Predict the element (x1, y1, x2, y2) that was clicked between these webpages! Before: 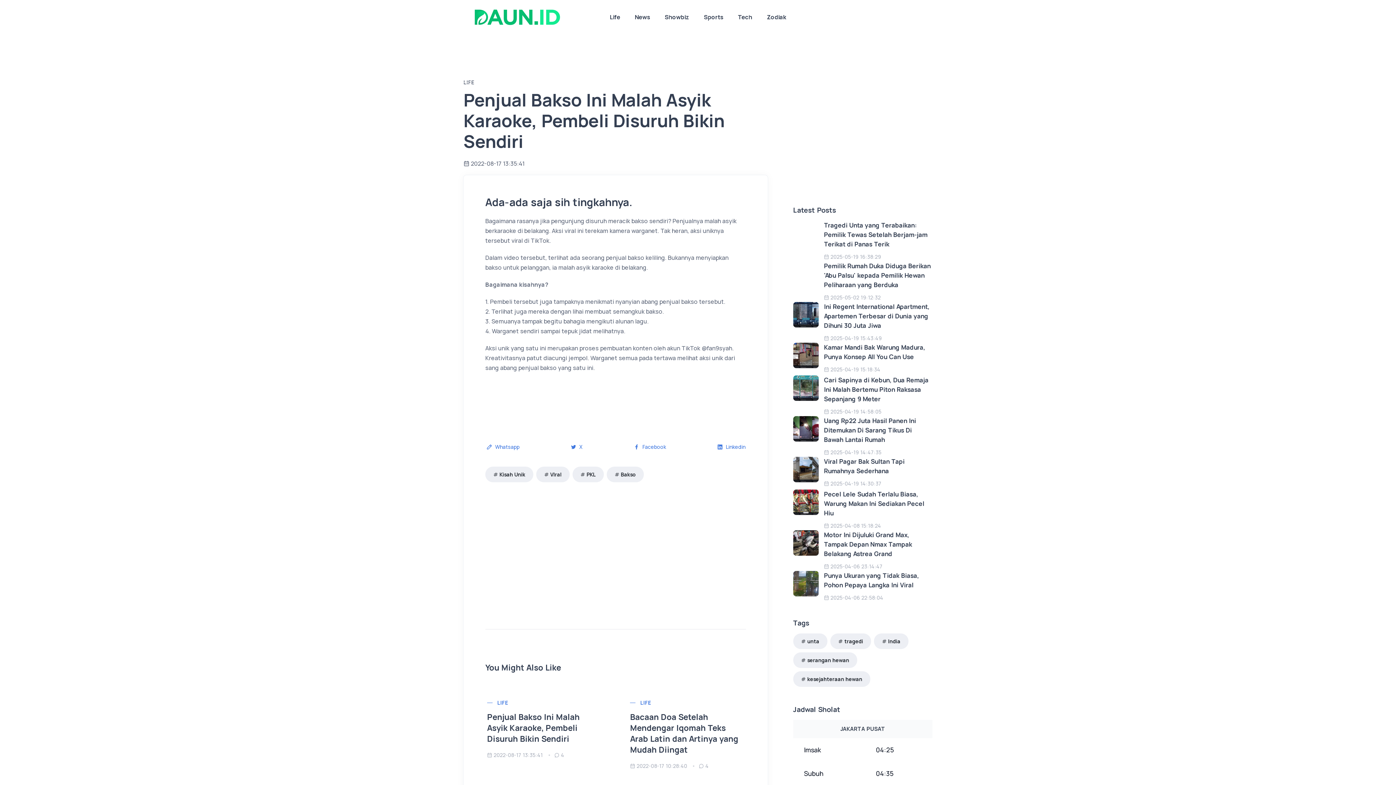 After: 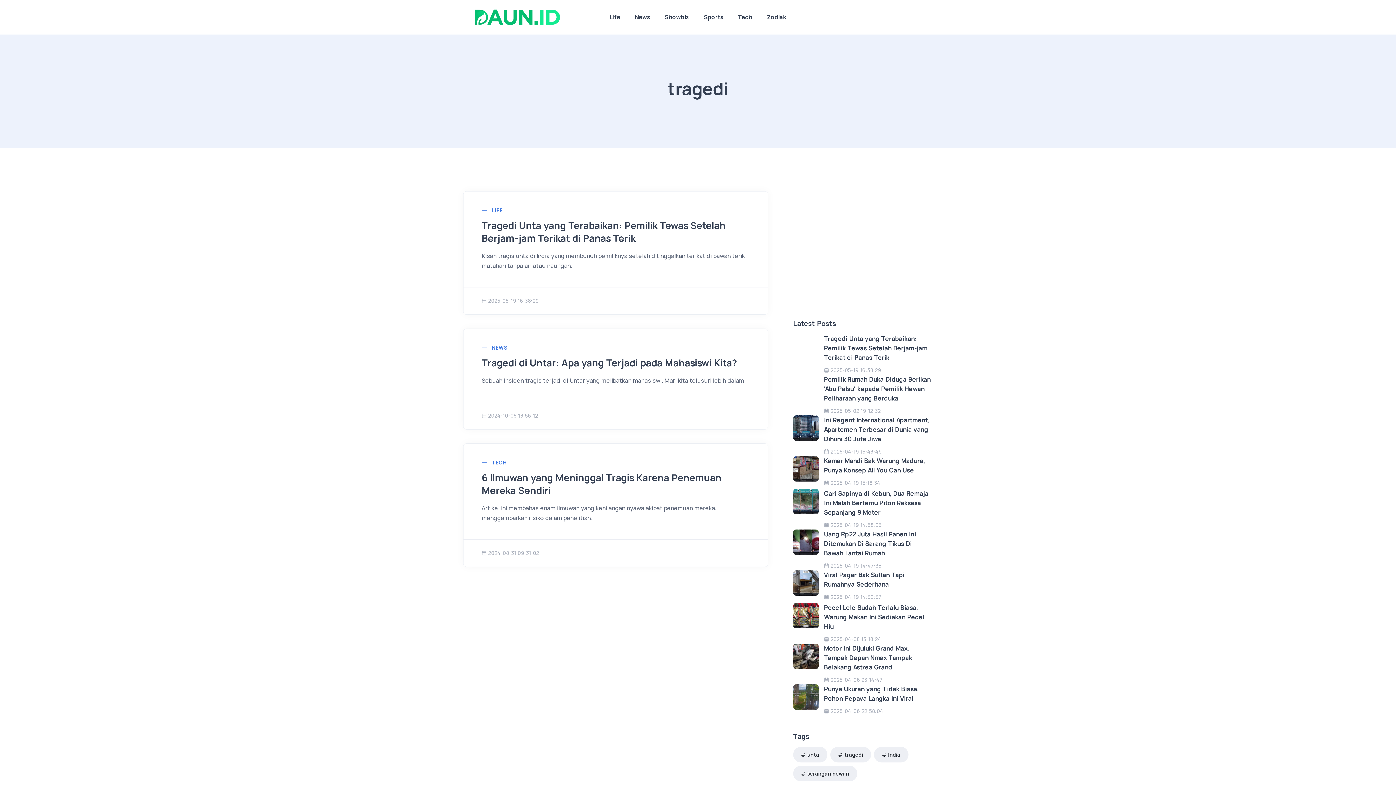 Action: label: tragedi bbox: (830, 633, 871, 649)